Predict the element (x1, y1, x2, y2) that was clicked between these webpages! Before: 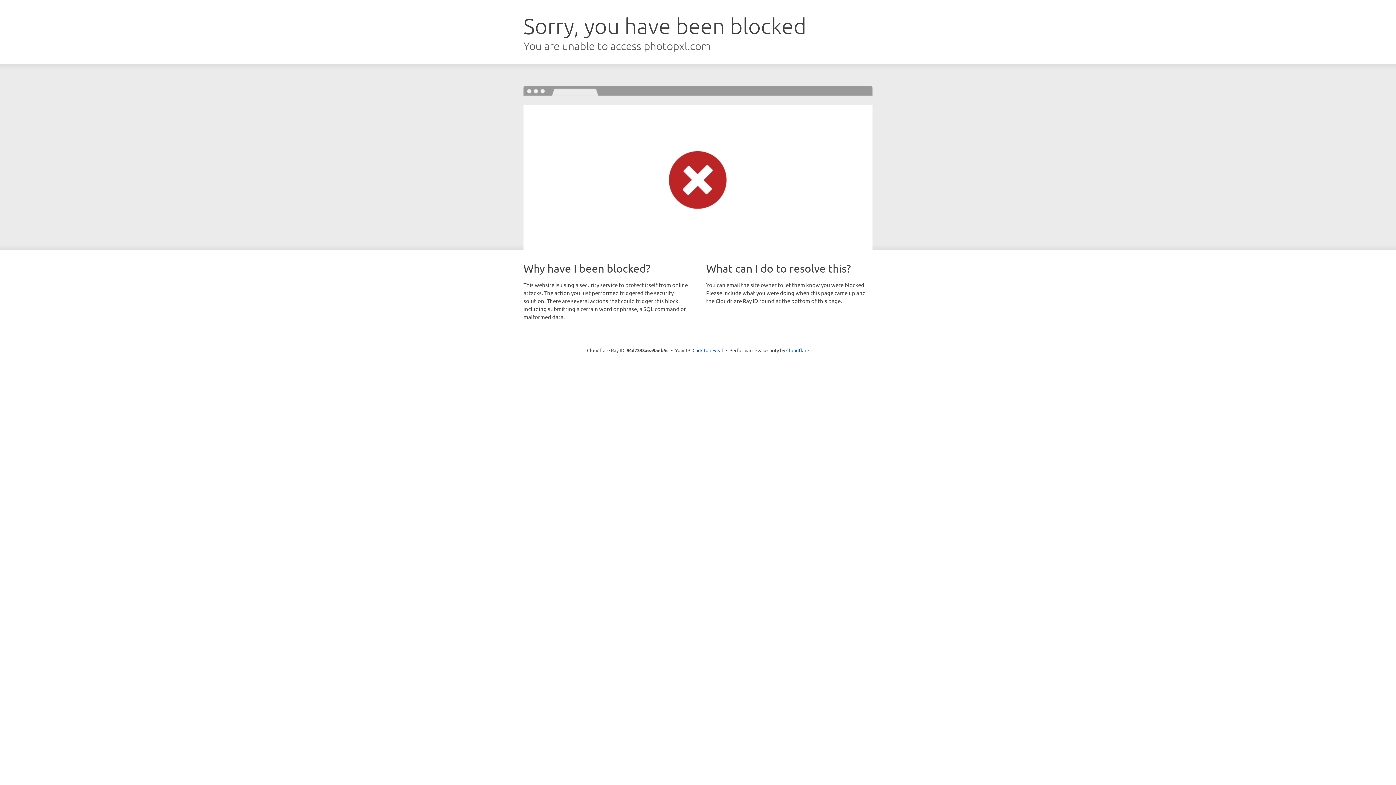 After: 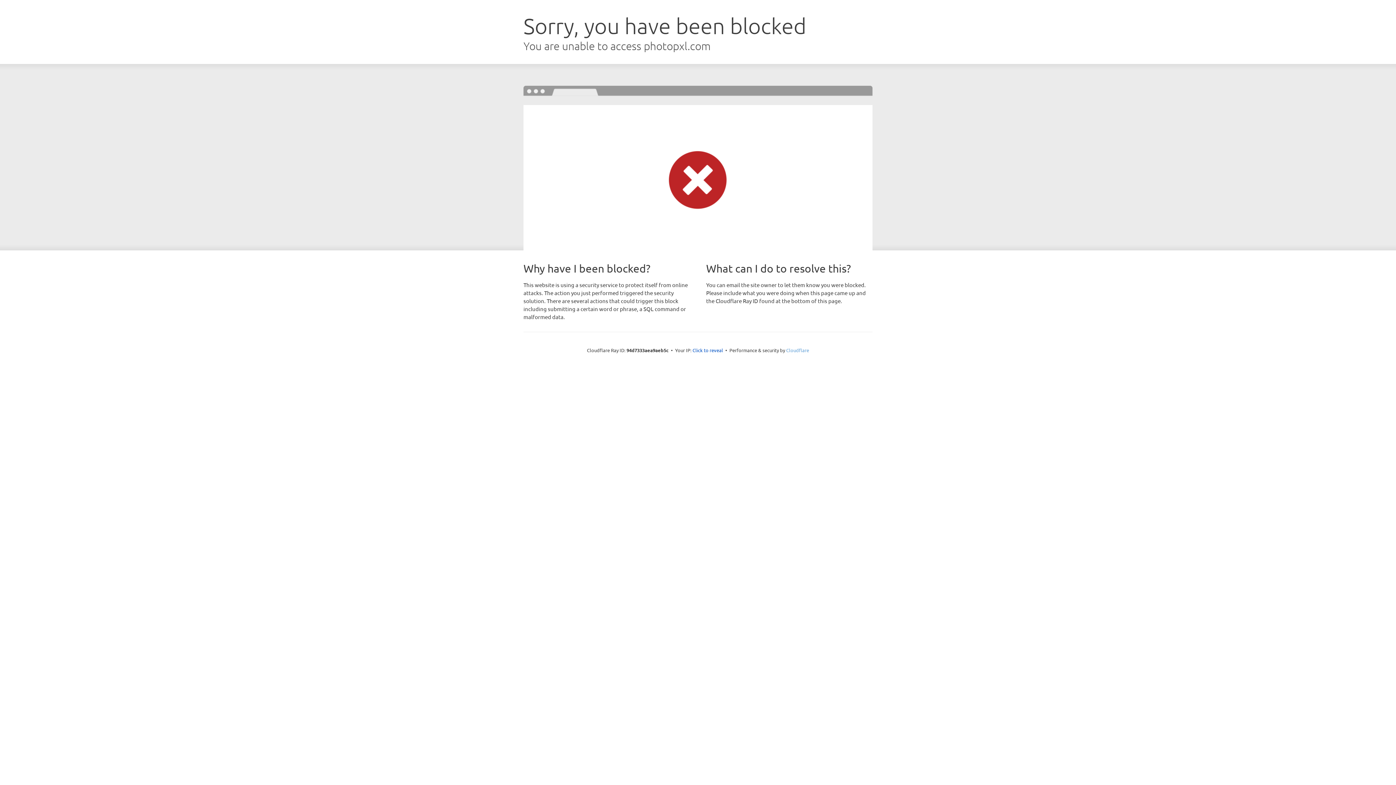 Action: label: Cloudflare bbox: (786, 347, 809, 353)